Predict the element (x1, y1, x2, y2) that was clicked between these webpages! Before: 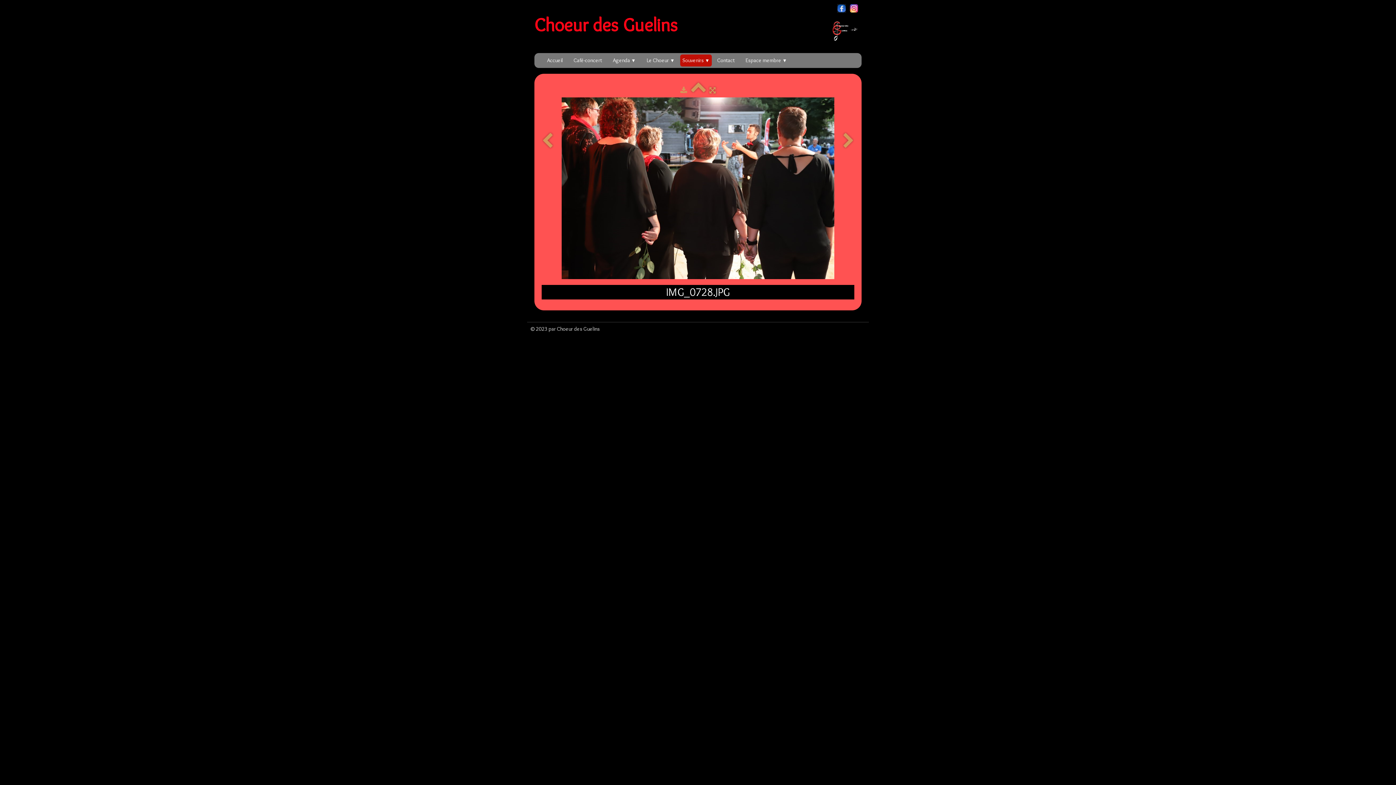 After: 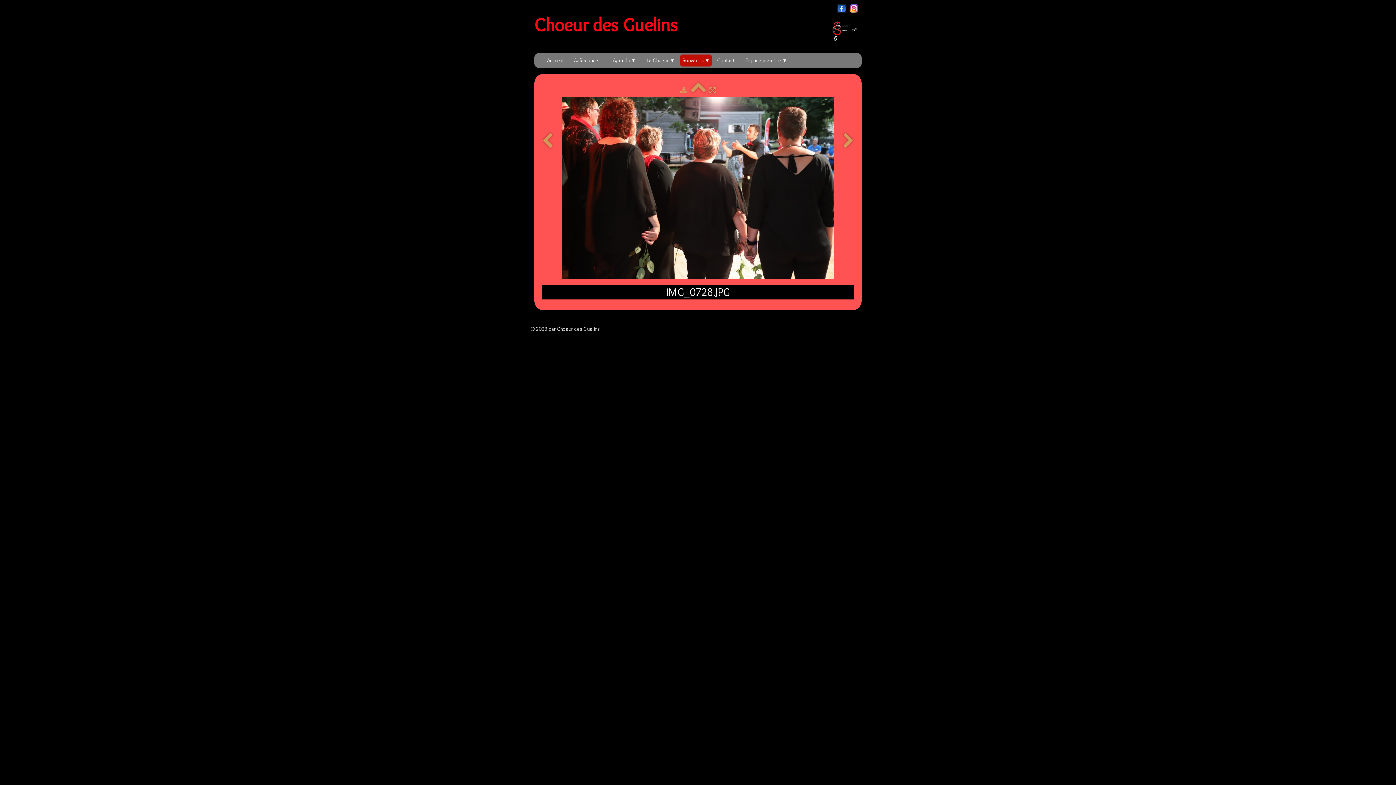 Action: bbox: (849, 1, 861, 8)